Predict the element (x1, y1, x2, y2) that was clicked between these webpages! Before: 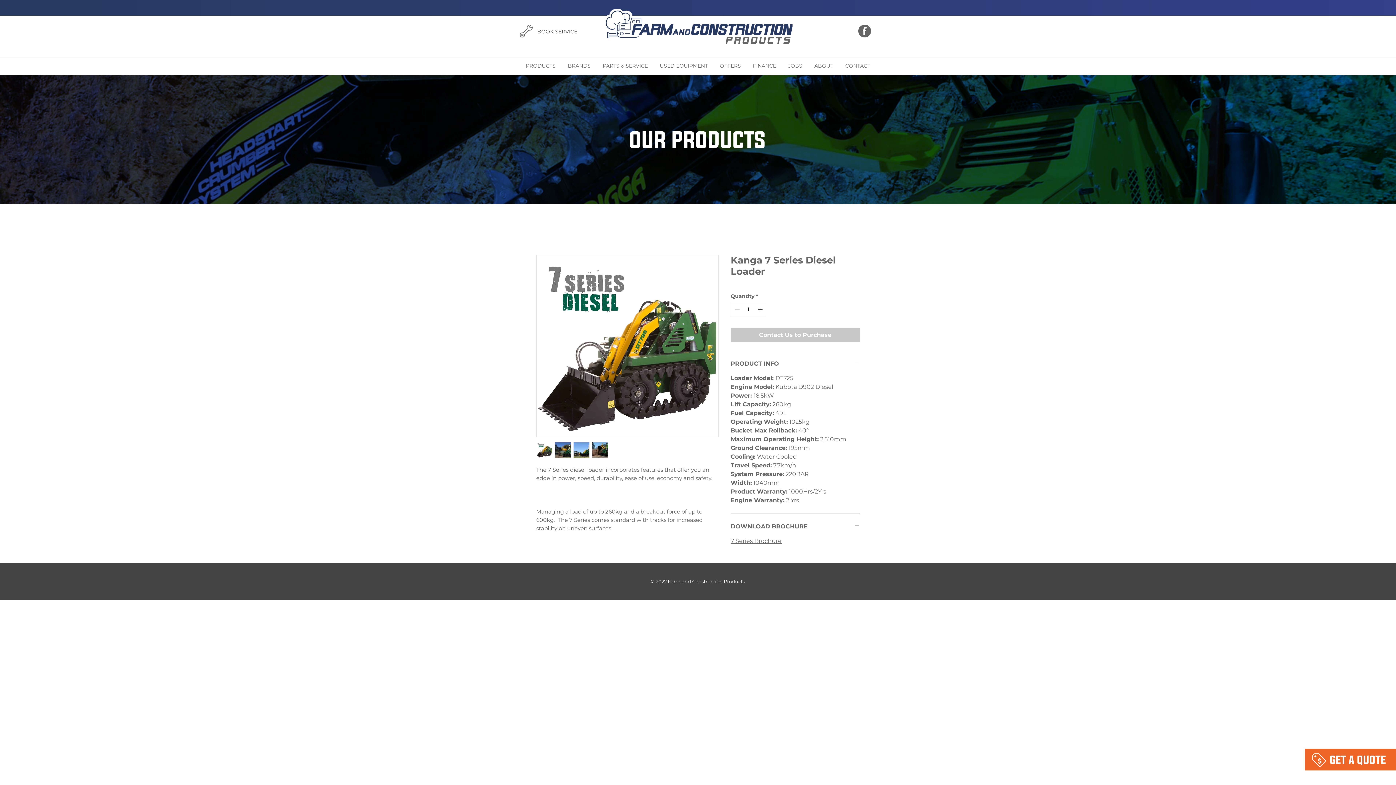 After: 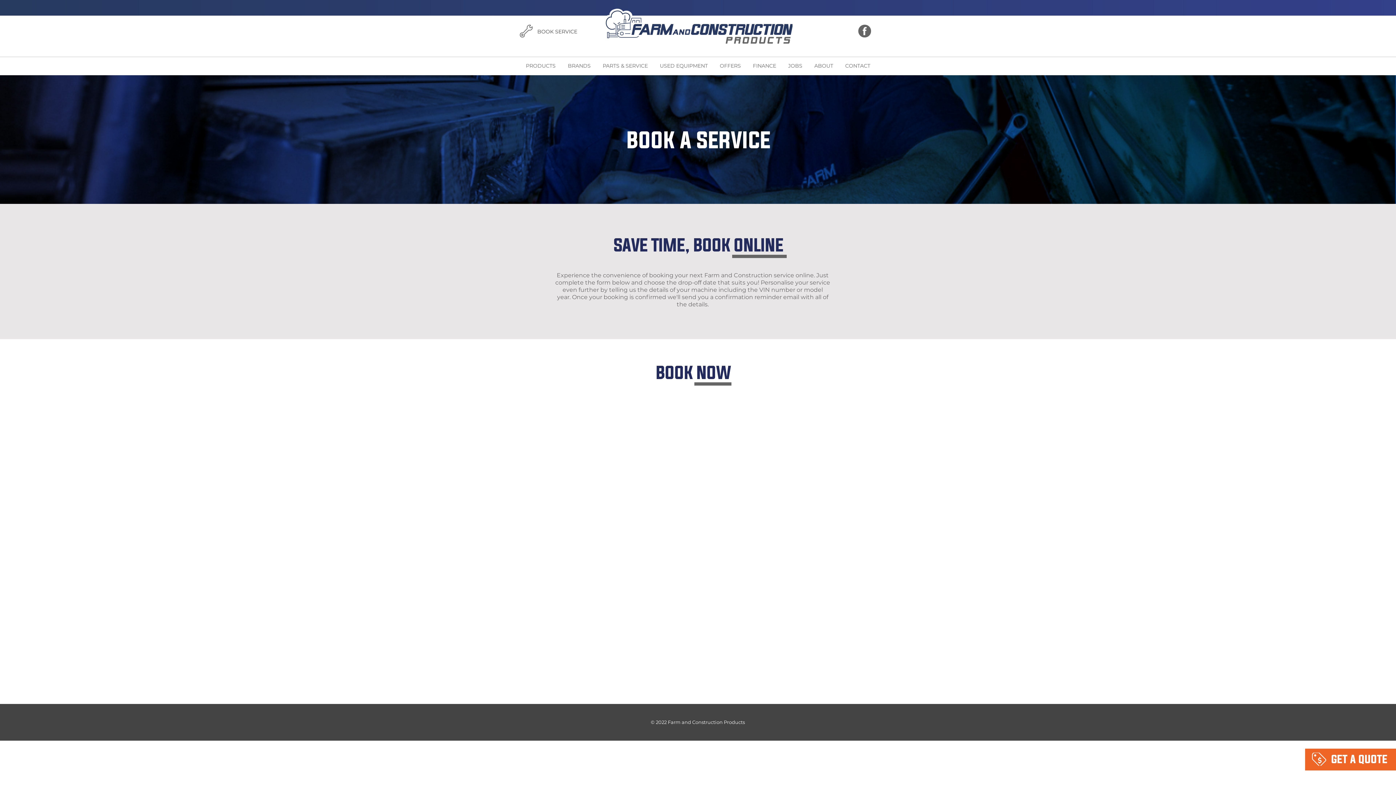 Action: bbox: (520, 24, 532, 37)